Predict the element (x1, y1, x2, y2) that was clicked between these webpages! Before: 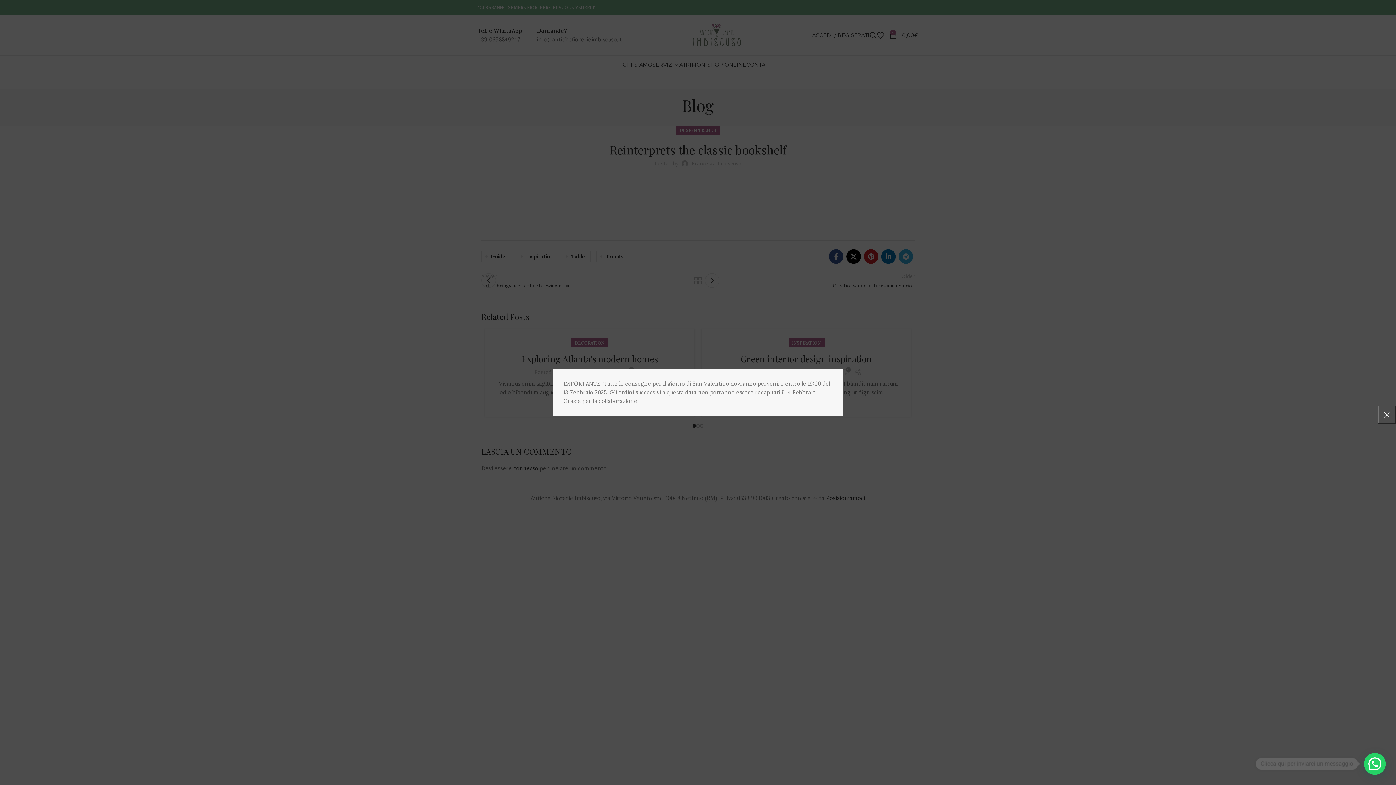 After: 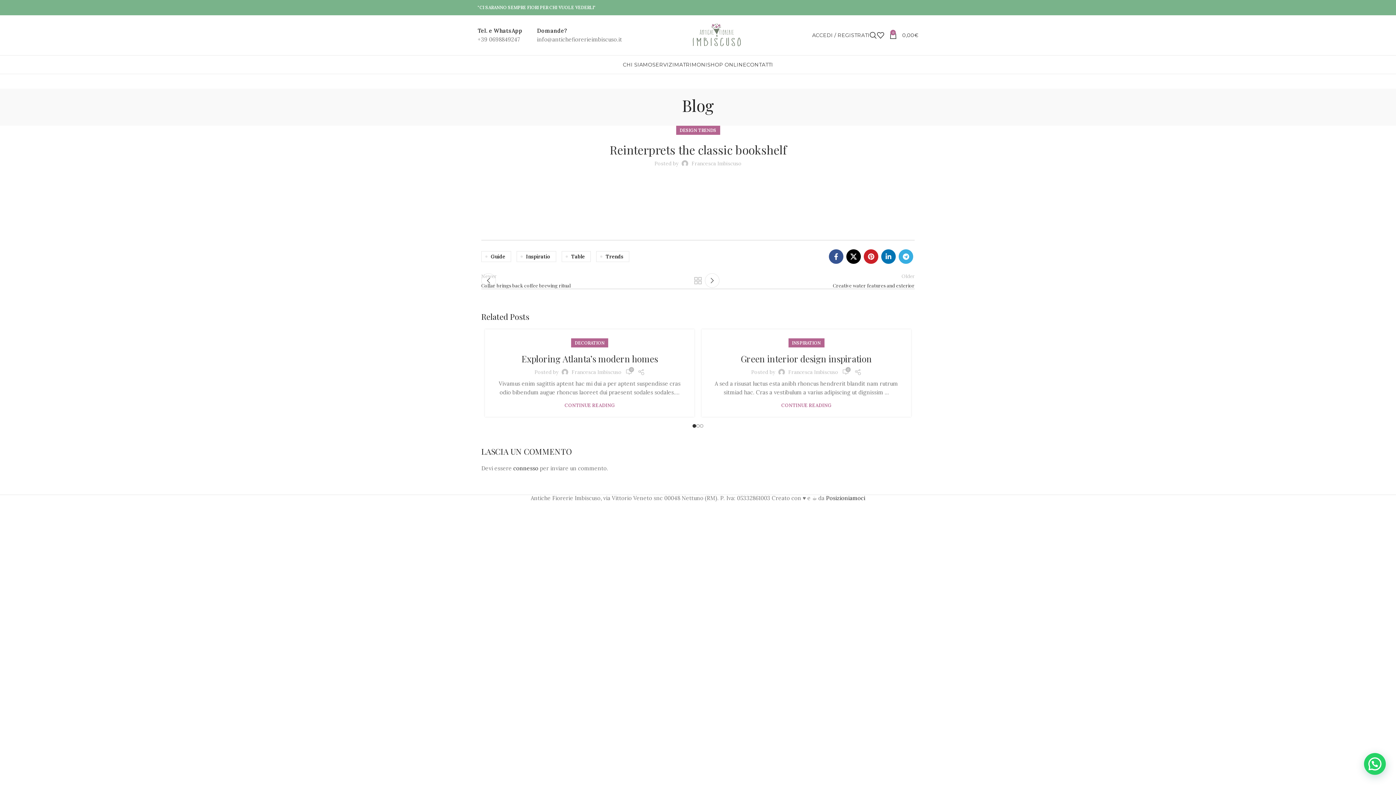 Action: label: × bbox: (1378, 405, 1396, 424)